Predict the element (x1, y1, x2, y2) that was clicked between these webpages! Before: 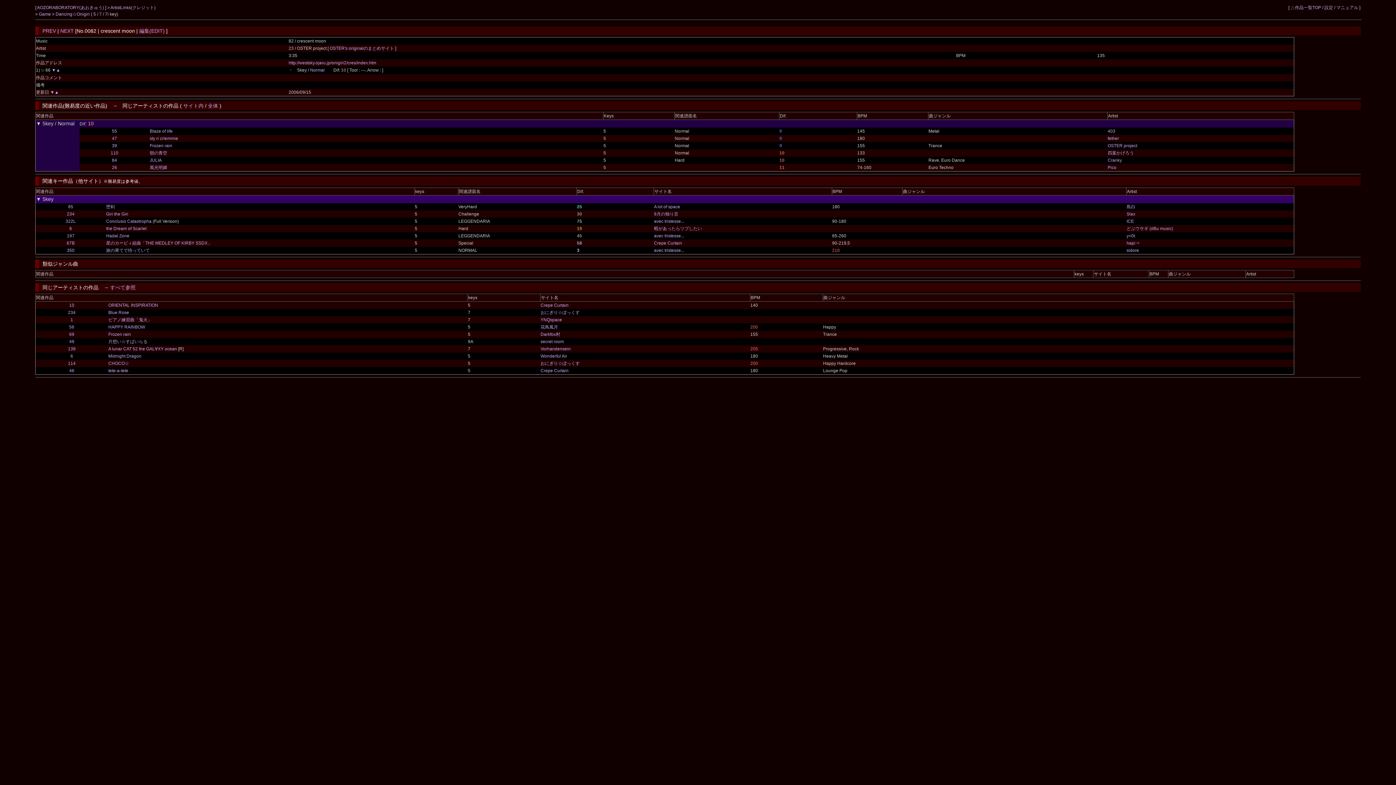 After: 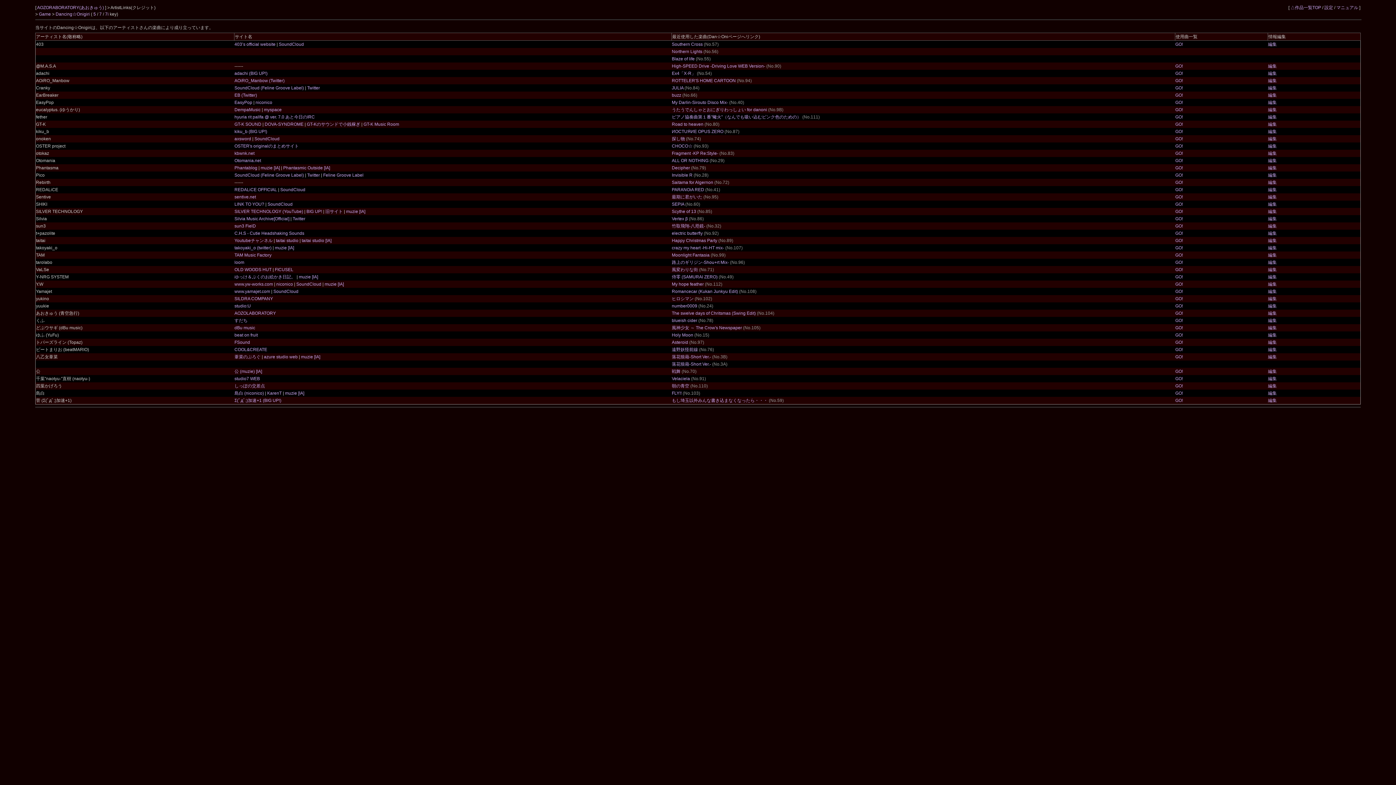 Action: label: ArtistLinks(クレジット) bbox: (110, 5, 155, 10)